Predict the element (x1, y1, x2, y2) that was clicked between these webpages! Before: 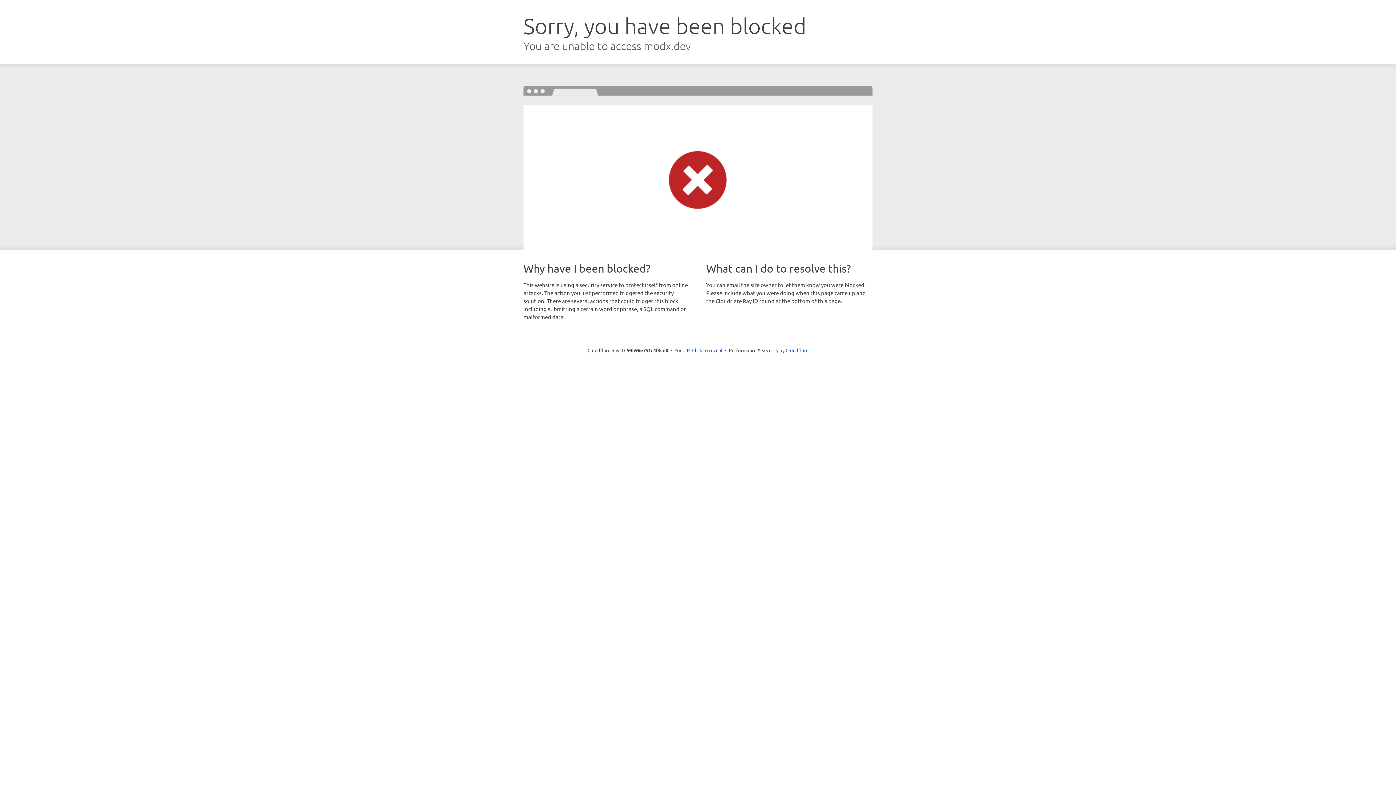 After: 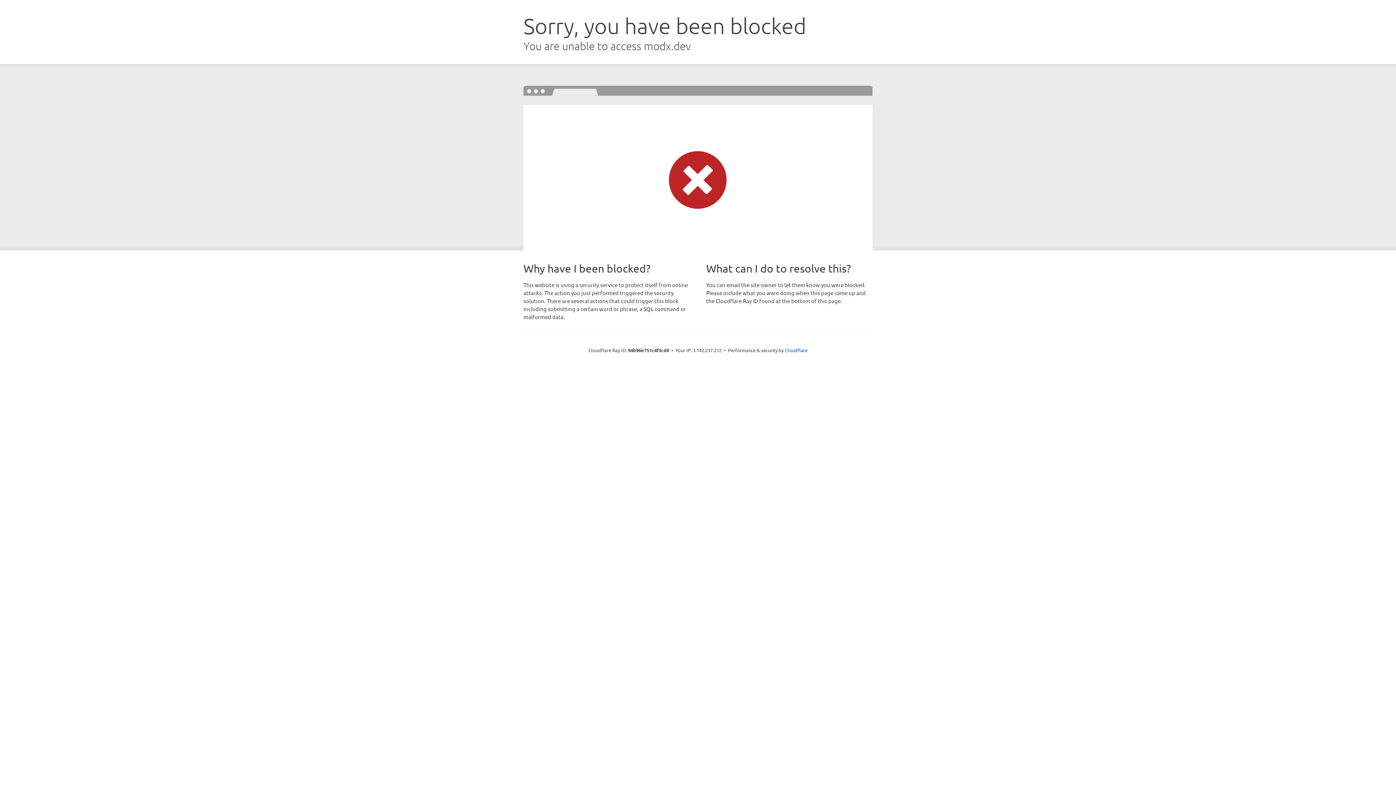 Action: bbox: (692, 346, 722, 353) label: Click to reveal